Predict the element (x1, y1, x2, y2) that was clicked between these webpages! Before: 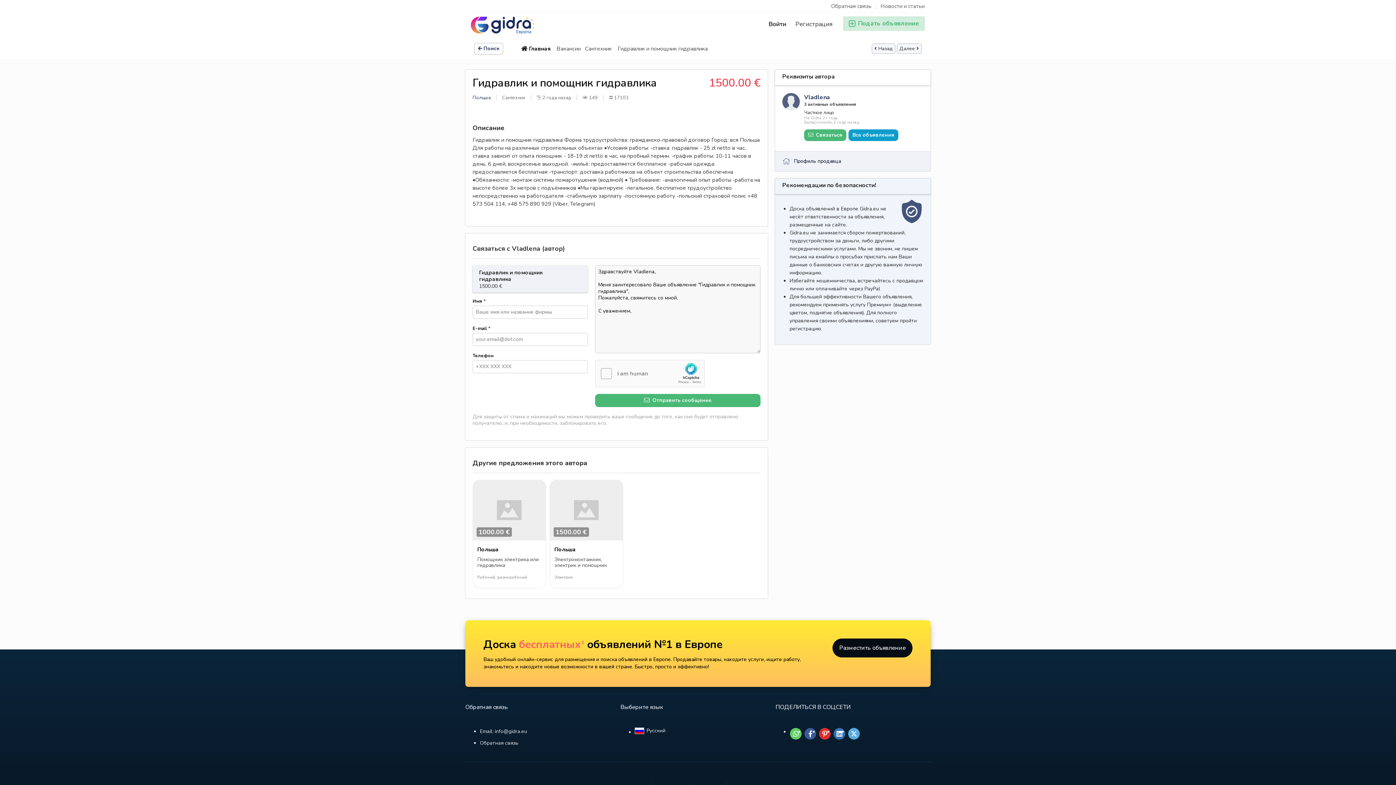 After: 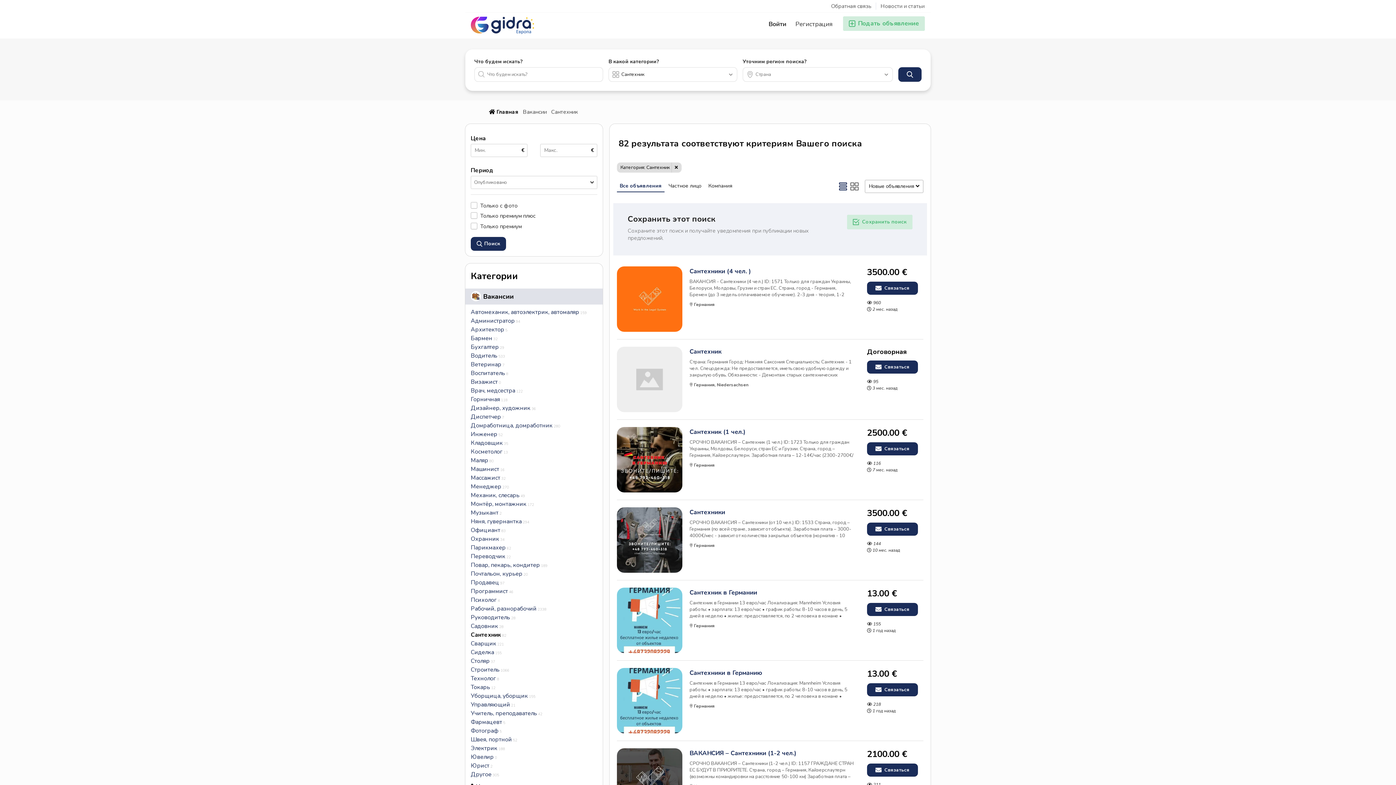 Action: label: Сантехник bbox: (583, 44, 612, 52)